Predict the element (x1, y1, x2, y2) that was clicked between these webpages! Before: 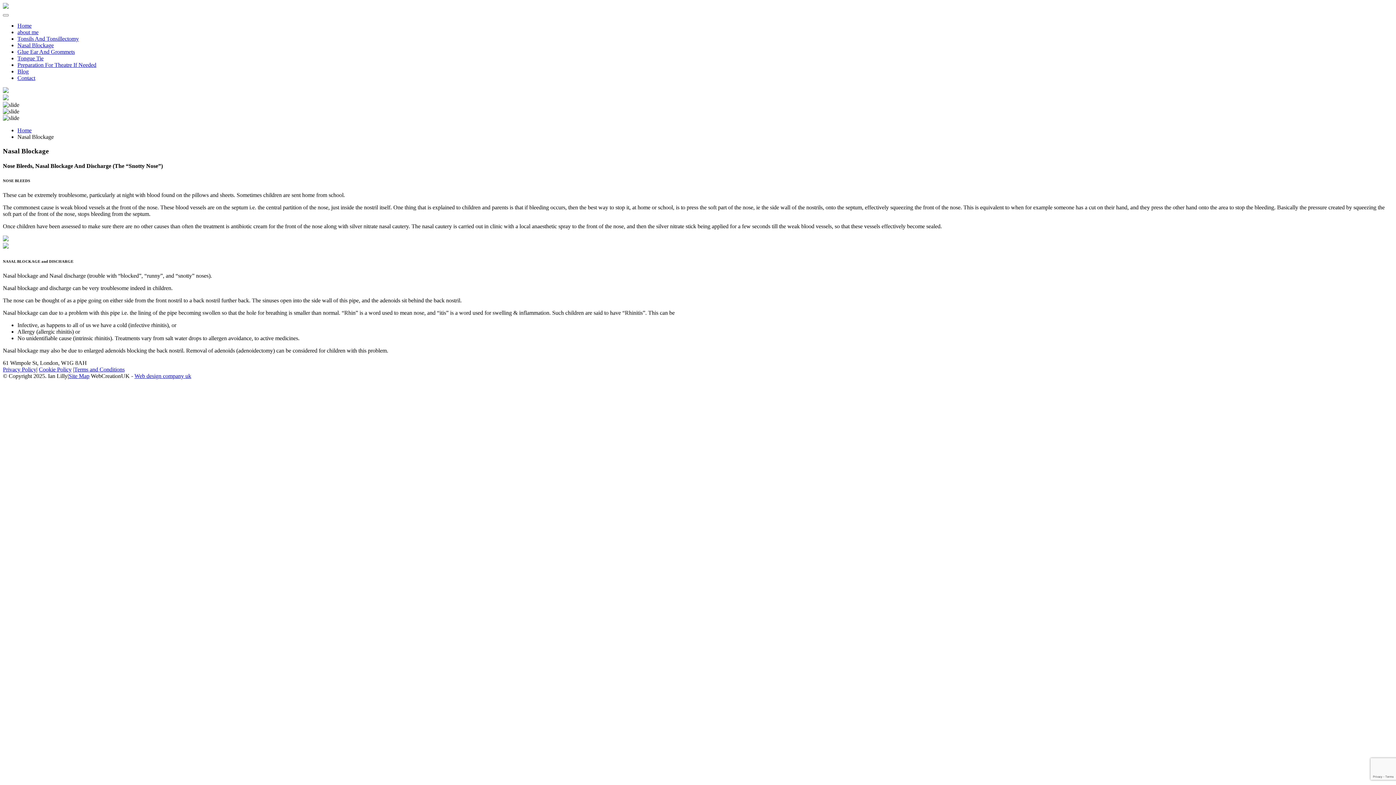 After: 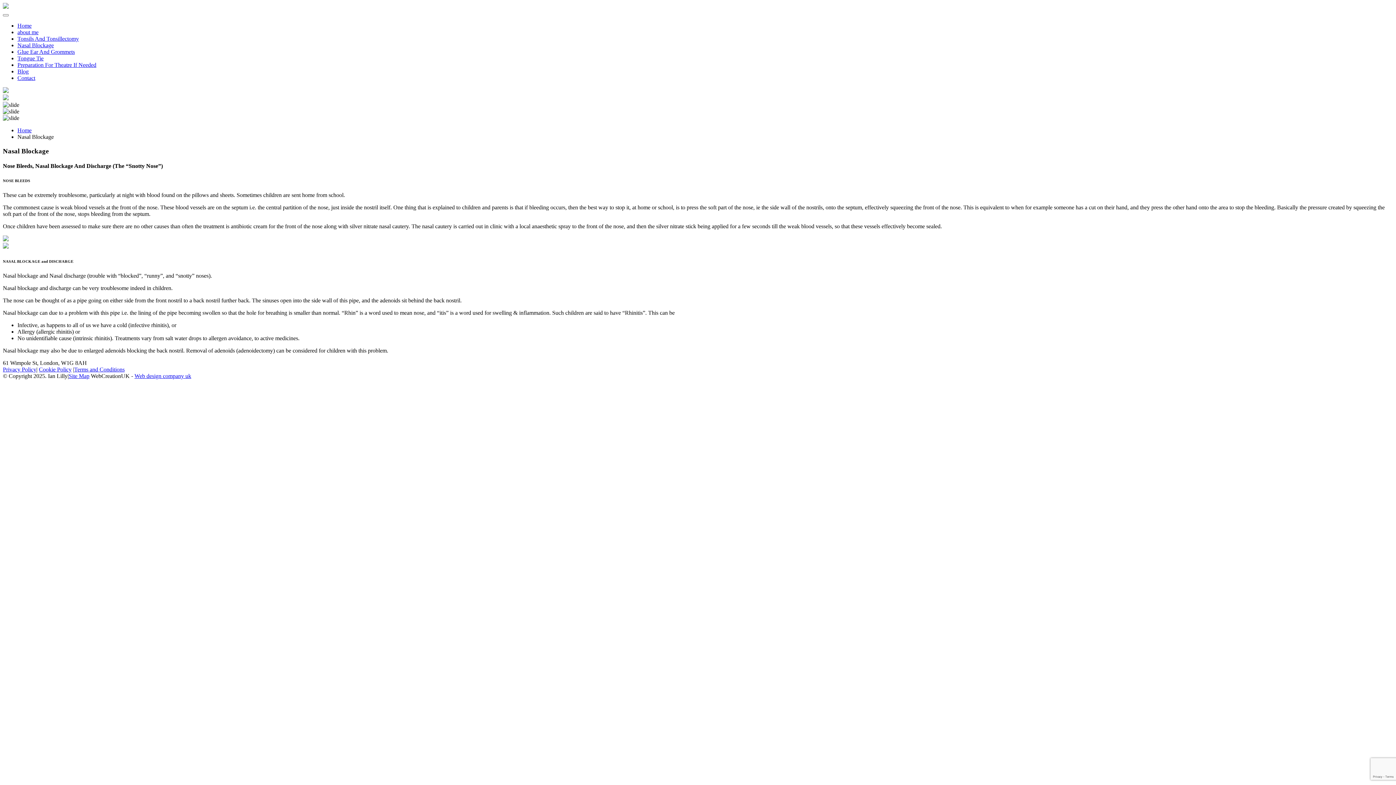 Action: label: Nasal Blockage bbox: (17, 42, 53, 48)